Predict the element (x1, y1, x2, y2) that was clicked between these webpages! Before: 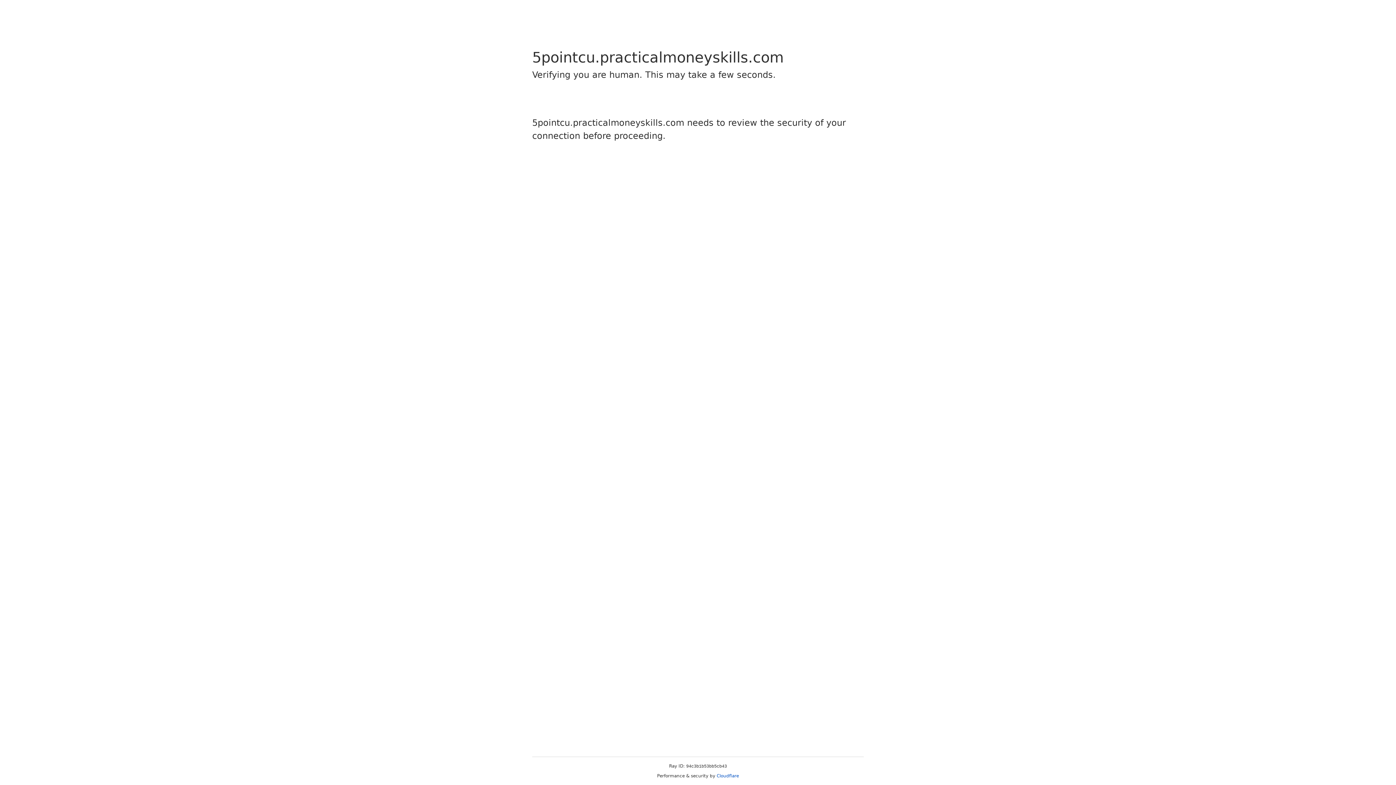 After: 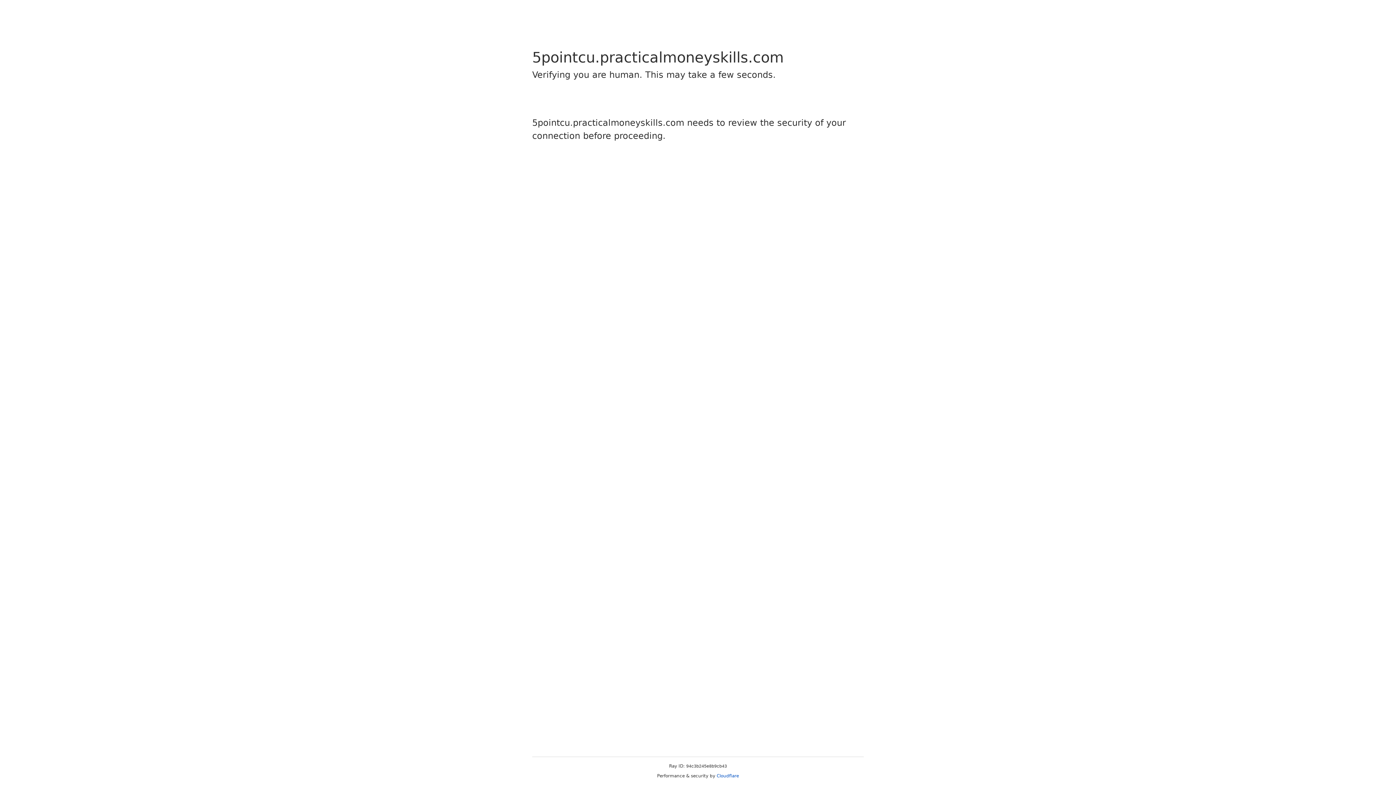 Action: label: Cloudflare bbox: (716, 773, 739, 778)